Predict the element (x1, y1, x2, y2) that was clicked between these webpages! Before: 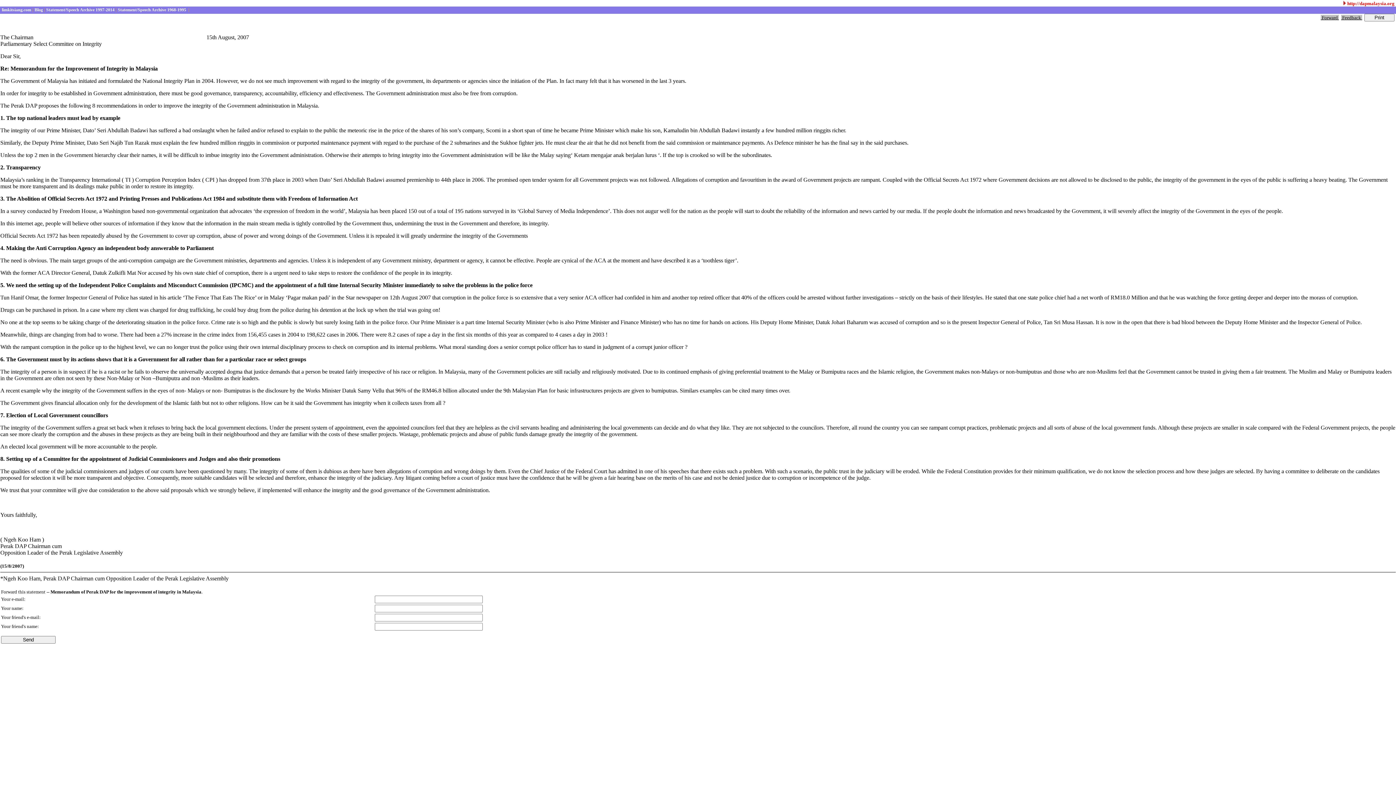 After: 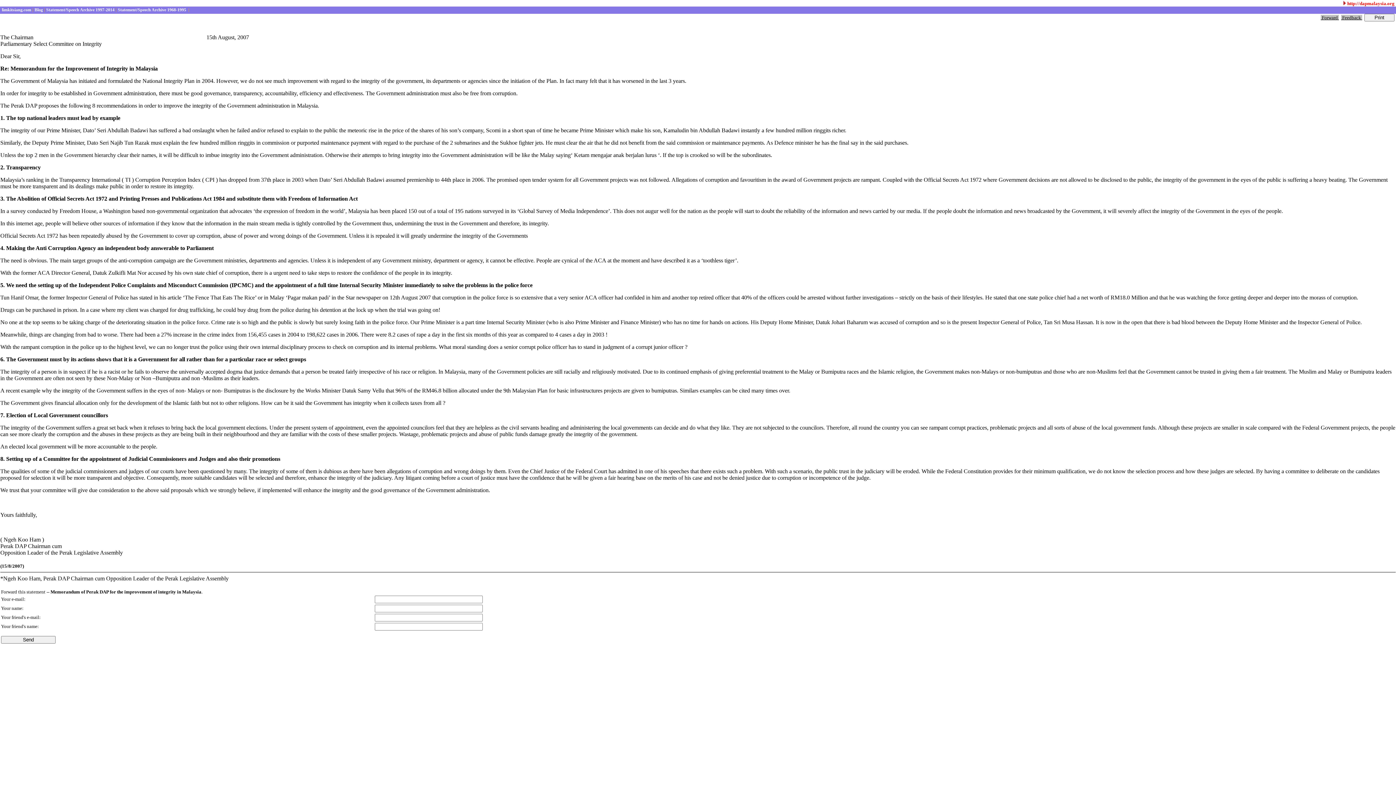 Action: bbox: (1341, 14, 1362, 20) label:  Feedback 